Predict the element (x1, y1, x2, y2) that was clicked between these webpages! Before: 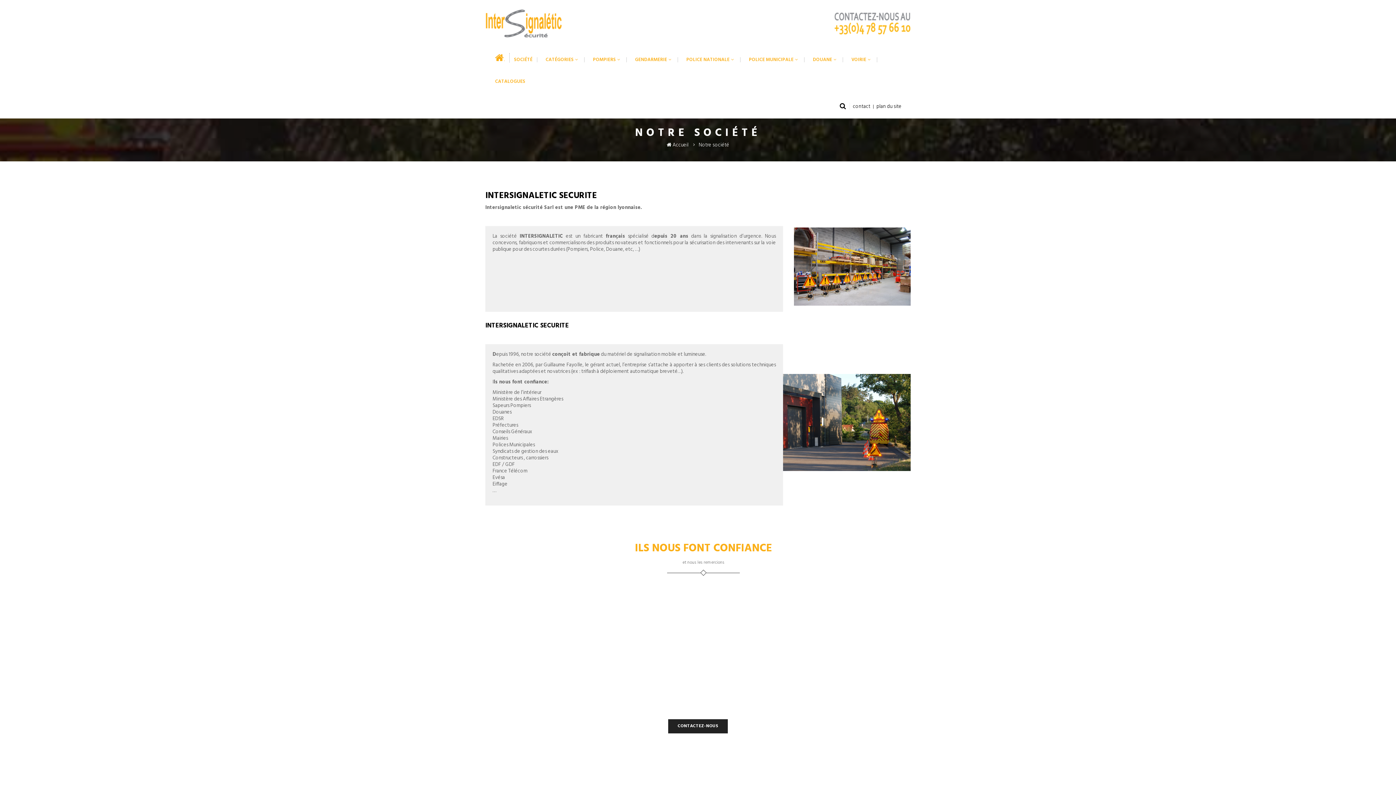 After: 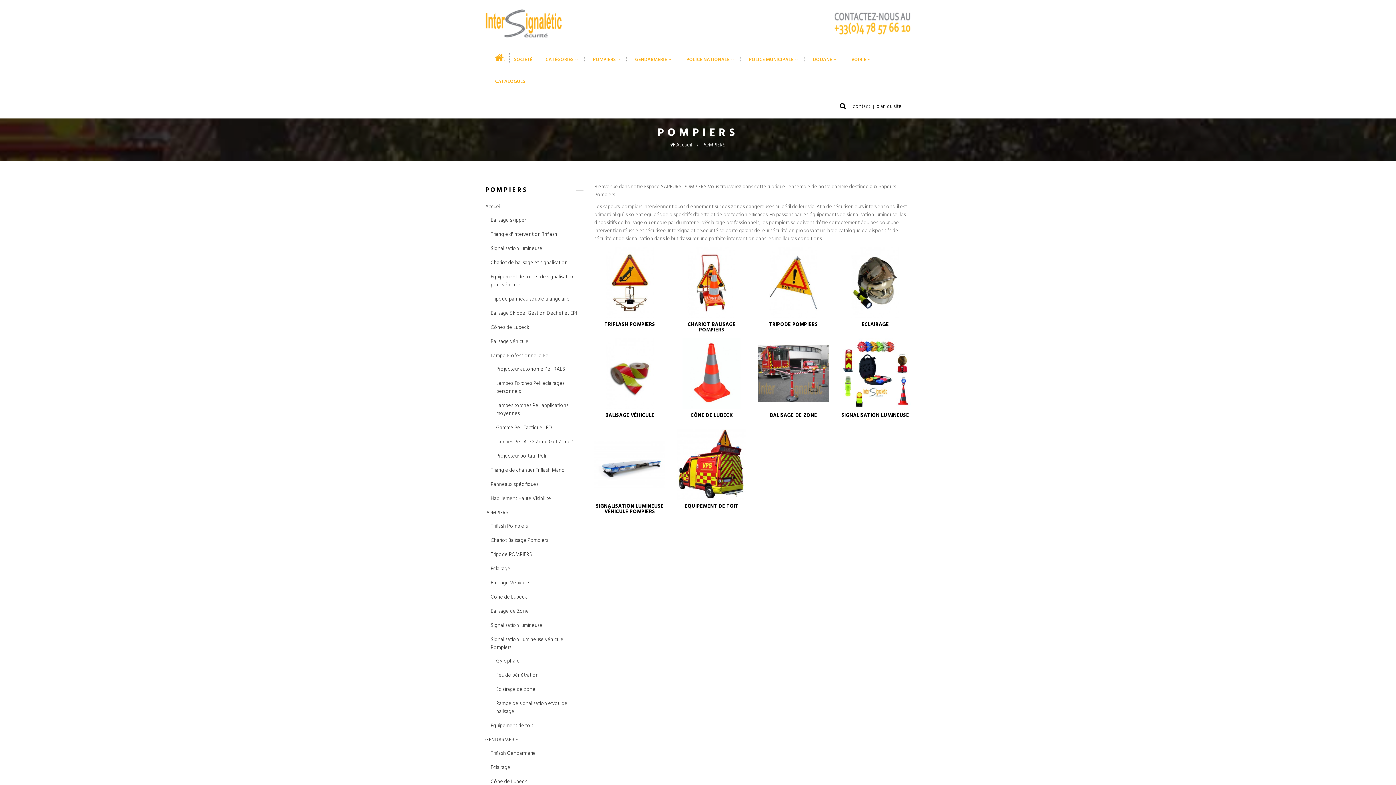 Action: bbox: (584, 57, 626, 62) label: POMPIERS